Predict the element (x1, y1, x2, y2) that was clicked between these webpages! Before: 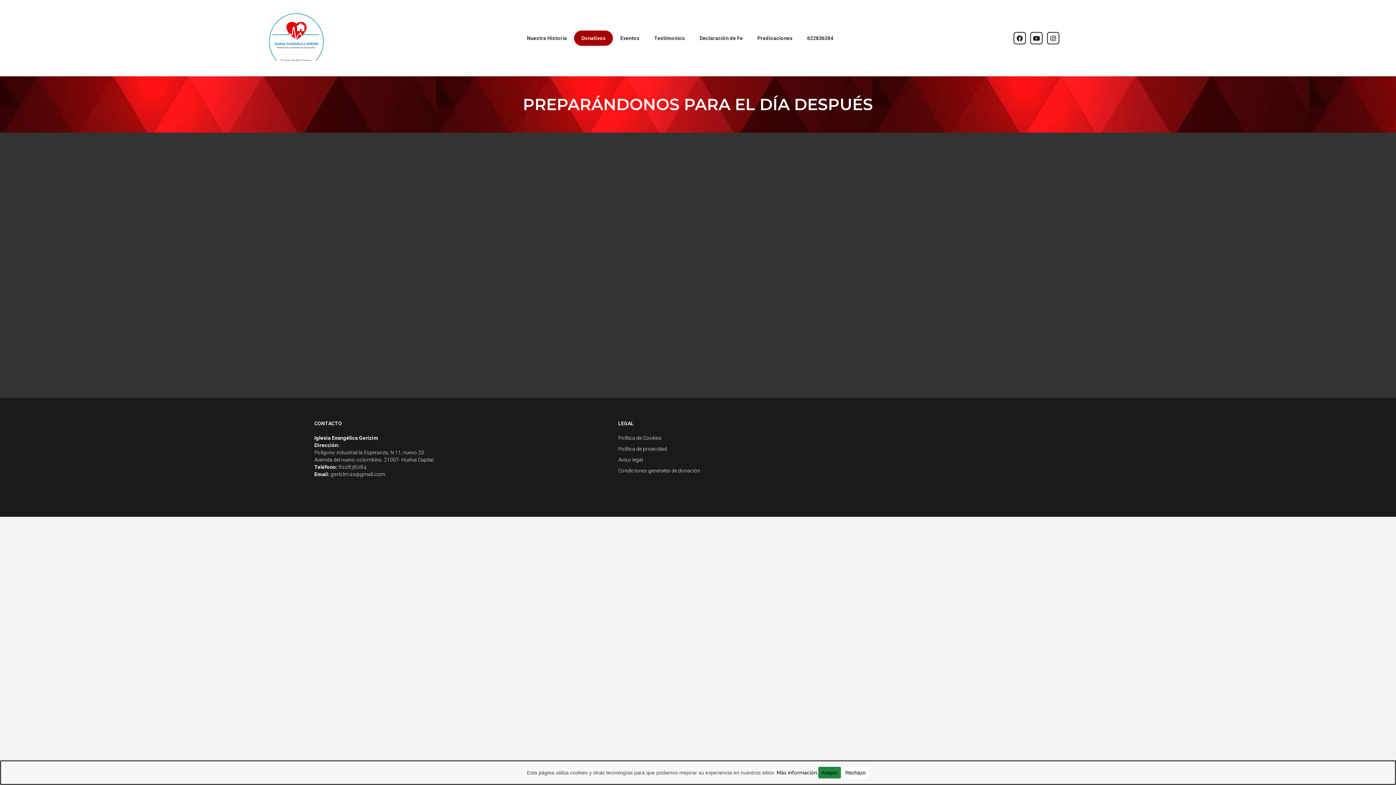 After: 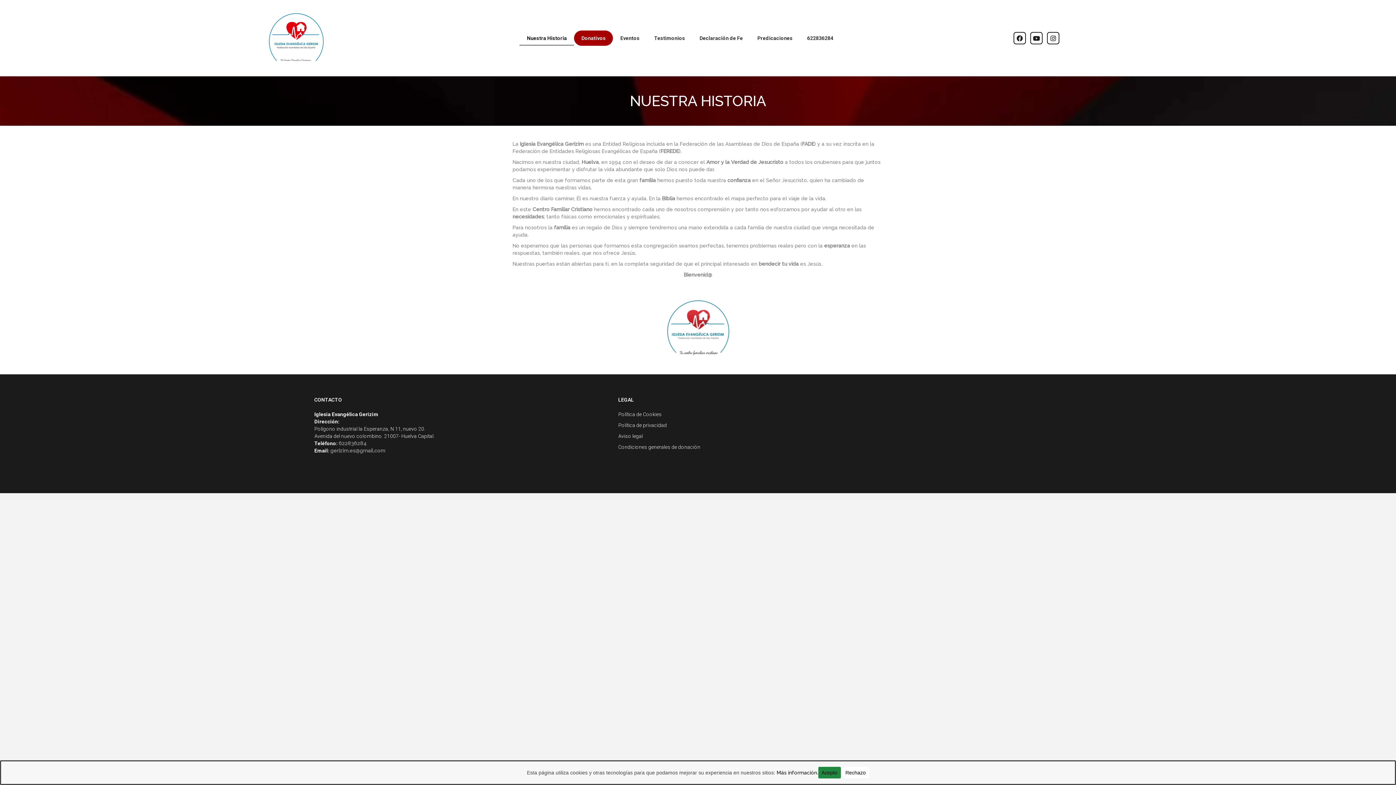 Action: bbox: (519, 30, 574, 45) label: Nuestra Historia